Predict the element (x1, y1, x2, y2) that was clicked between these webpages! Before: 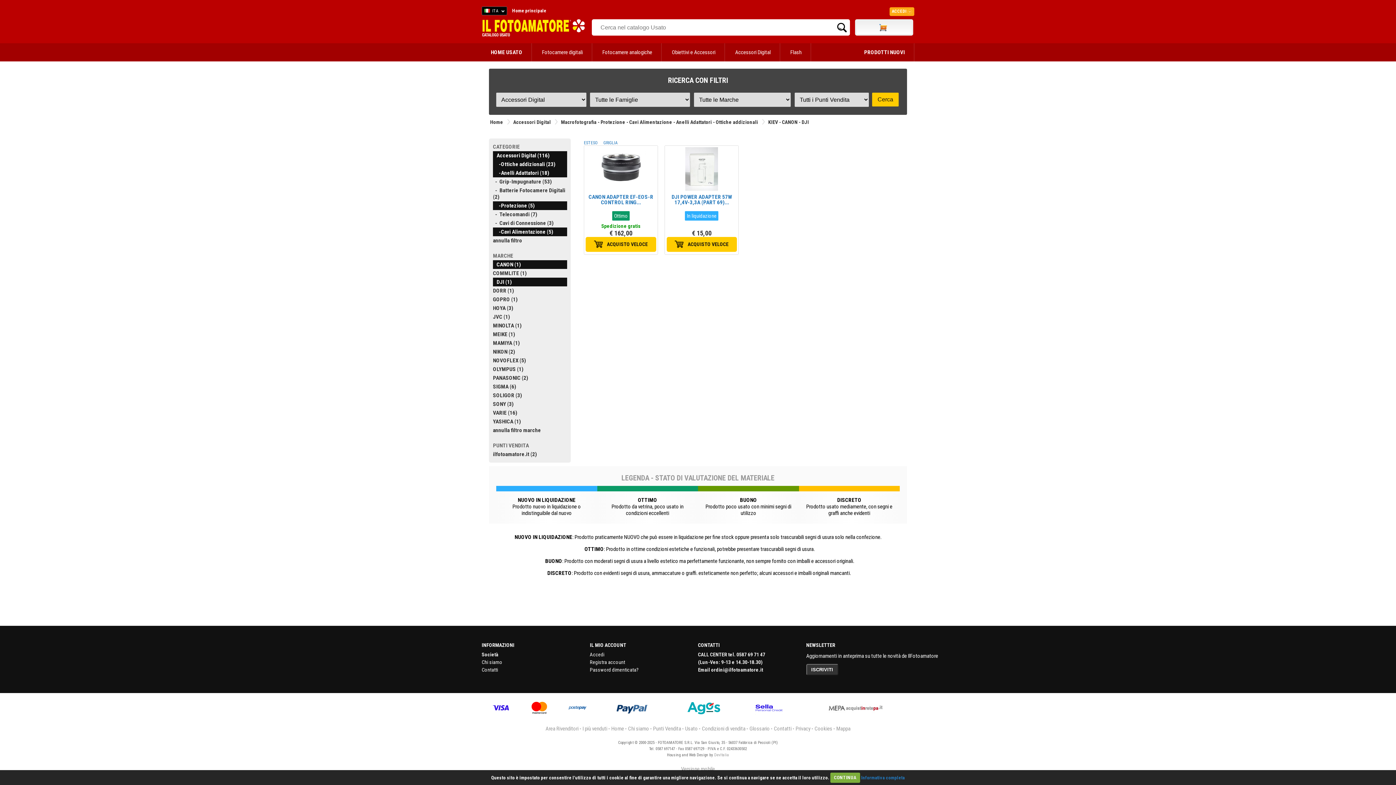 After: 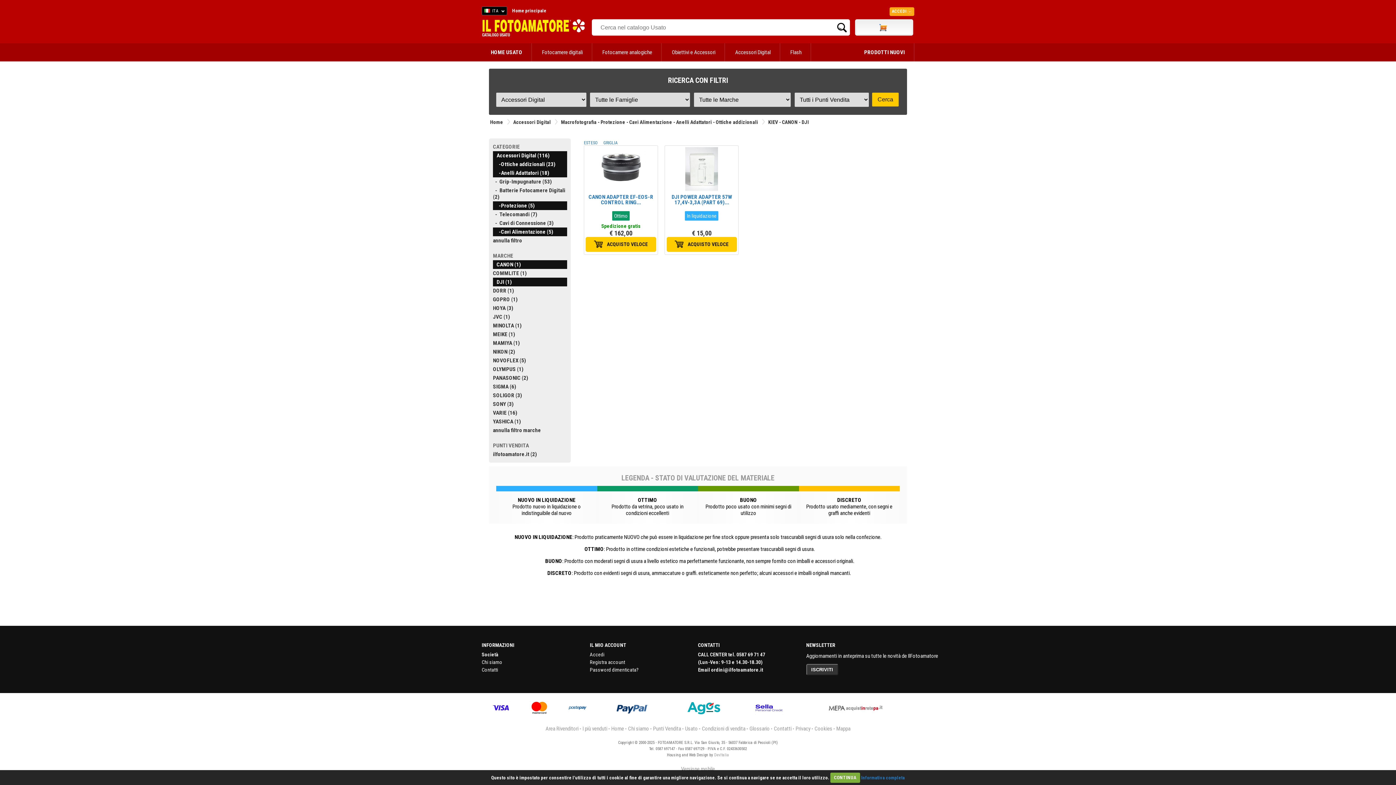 Action: label: Spedizione gratis bbox: (601, 223, 640, 229)